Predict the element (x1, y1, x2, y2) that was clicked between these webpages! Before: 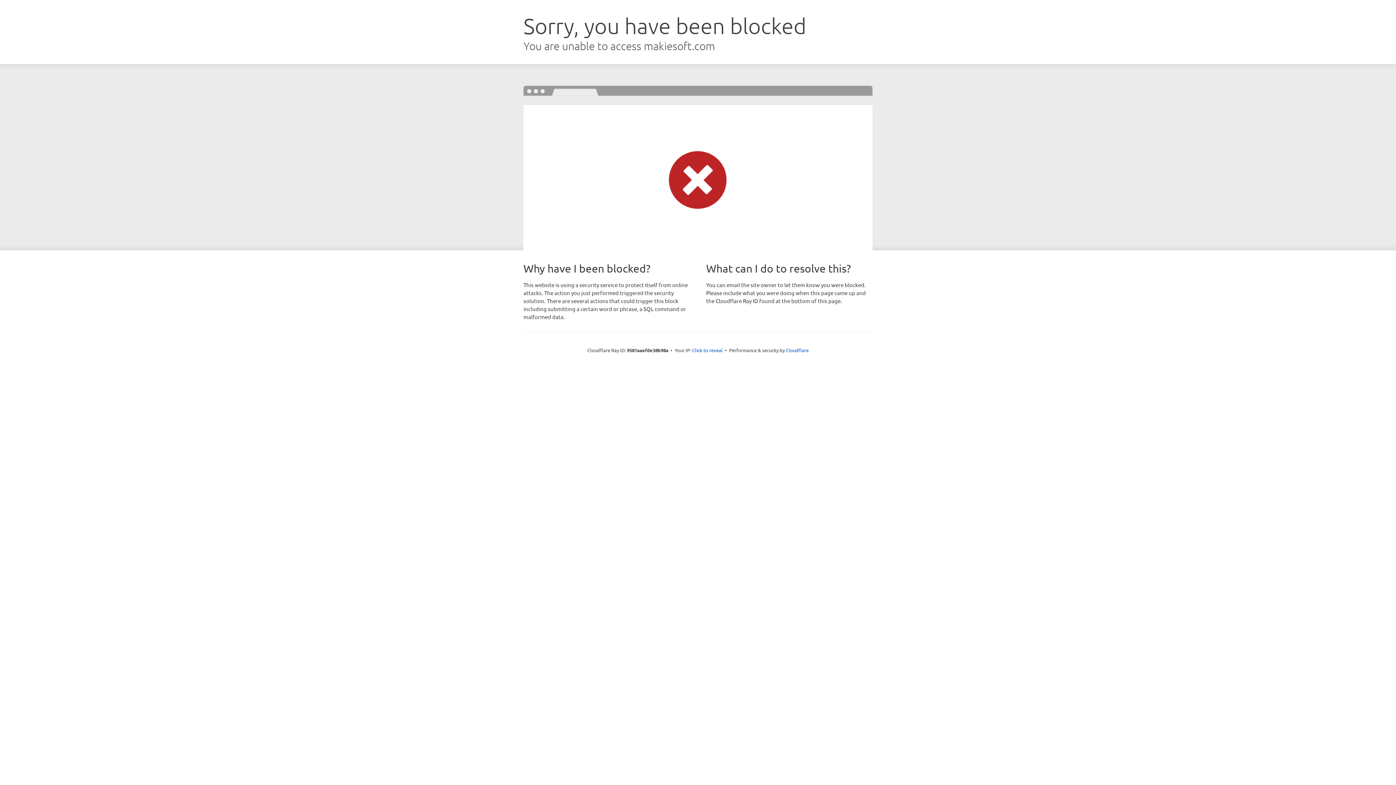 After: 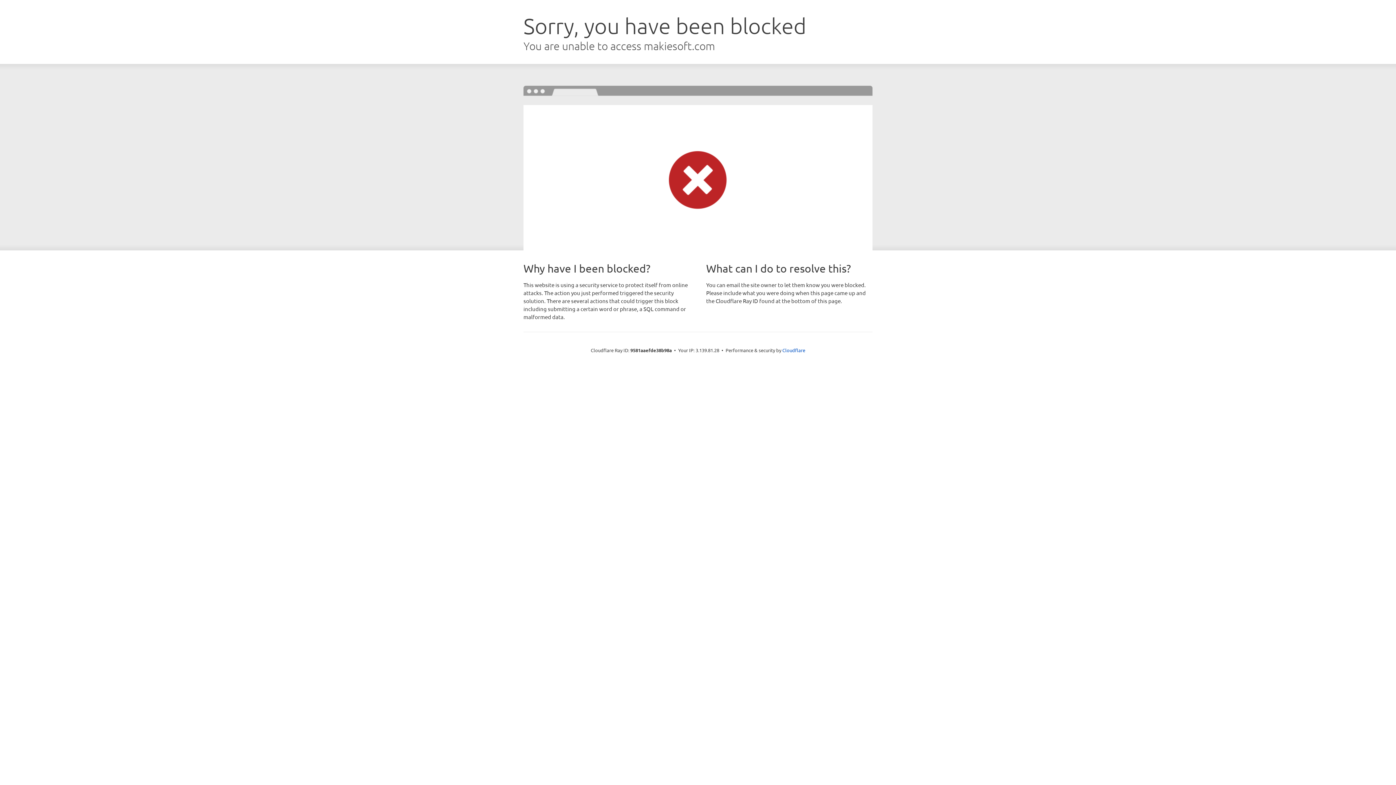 Action: bbox: (692, 346, 722, 353) label: Click to reveal